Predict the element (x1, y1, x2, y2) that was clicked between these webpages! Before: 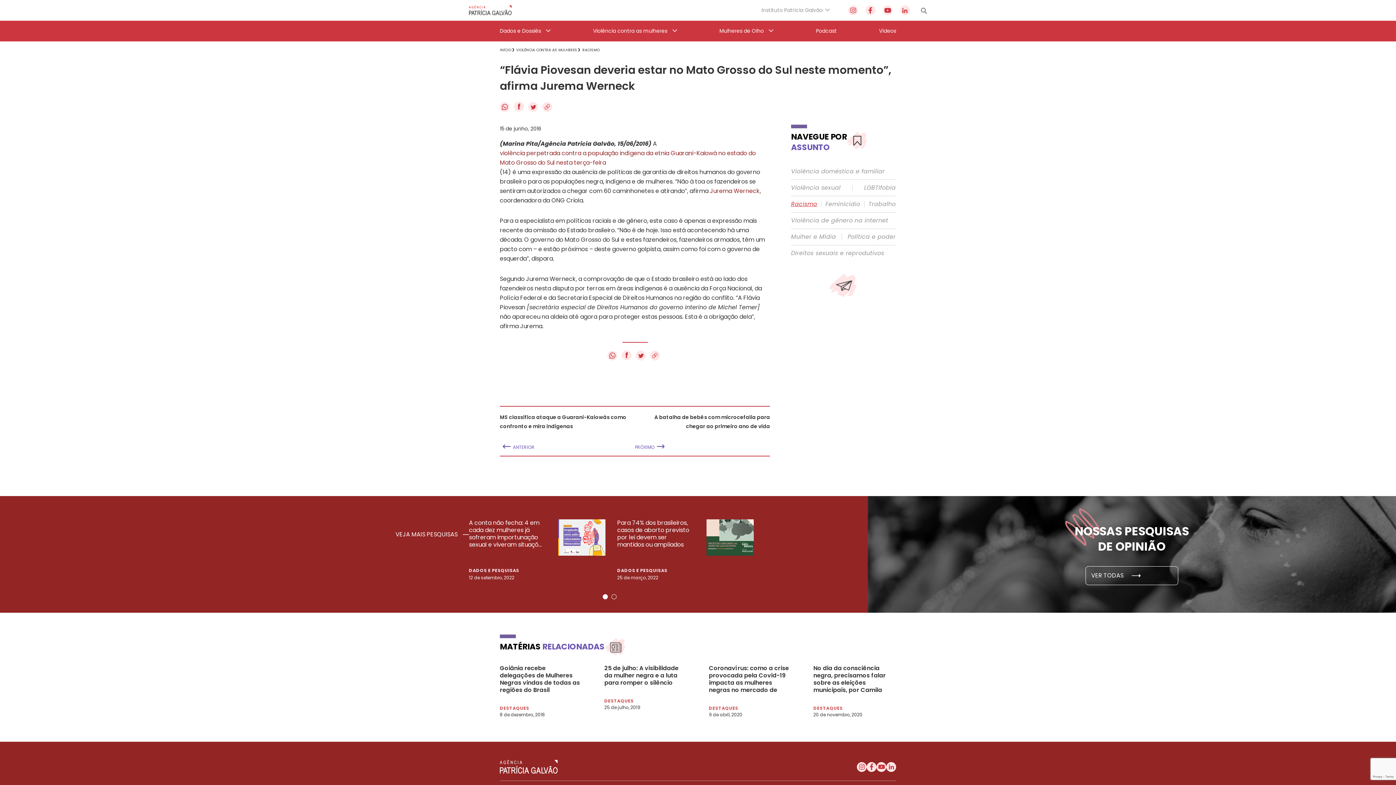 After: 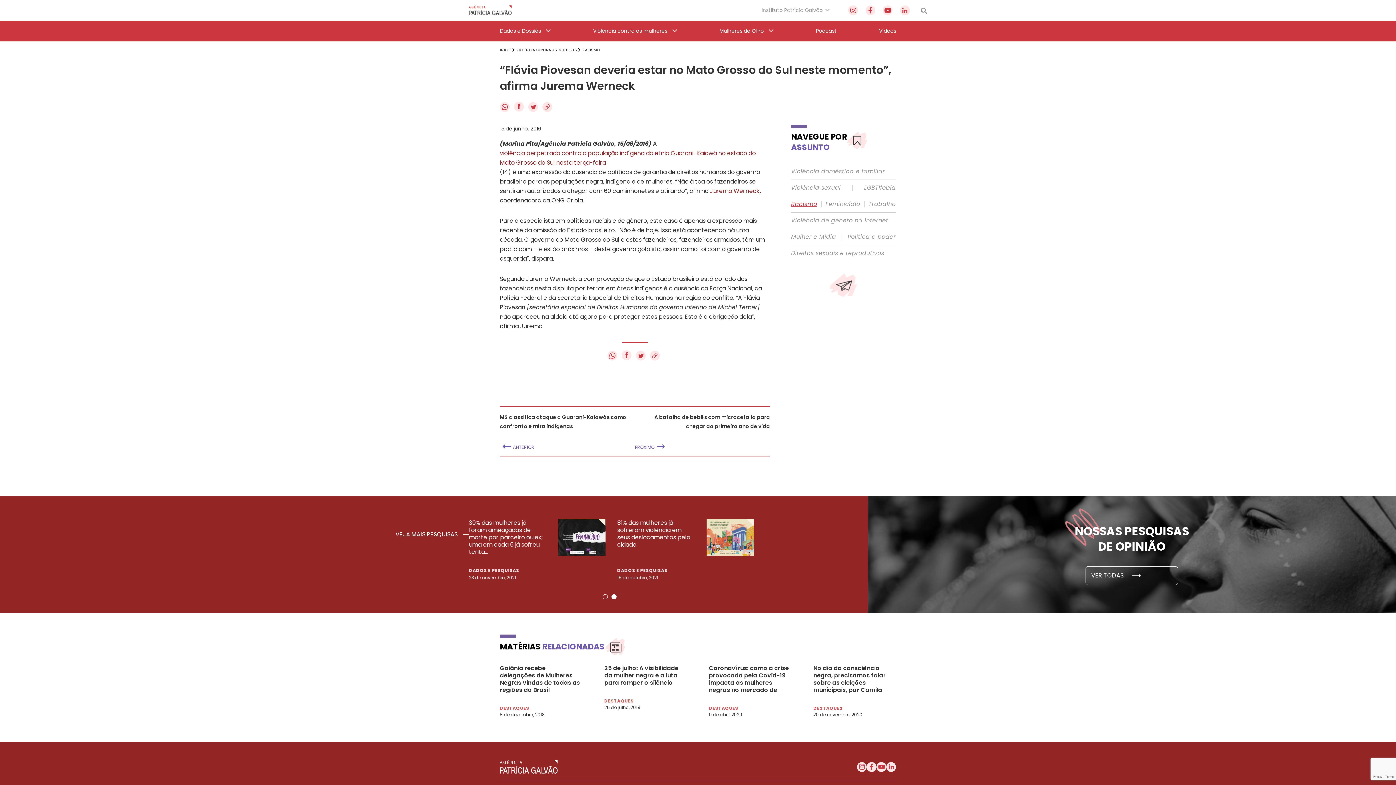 Action: label: Carousel Page 2 bbox: (611, 594, 616, 599)